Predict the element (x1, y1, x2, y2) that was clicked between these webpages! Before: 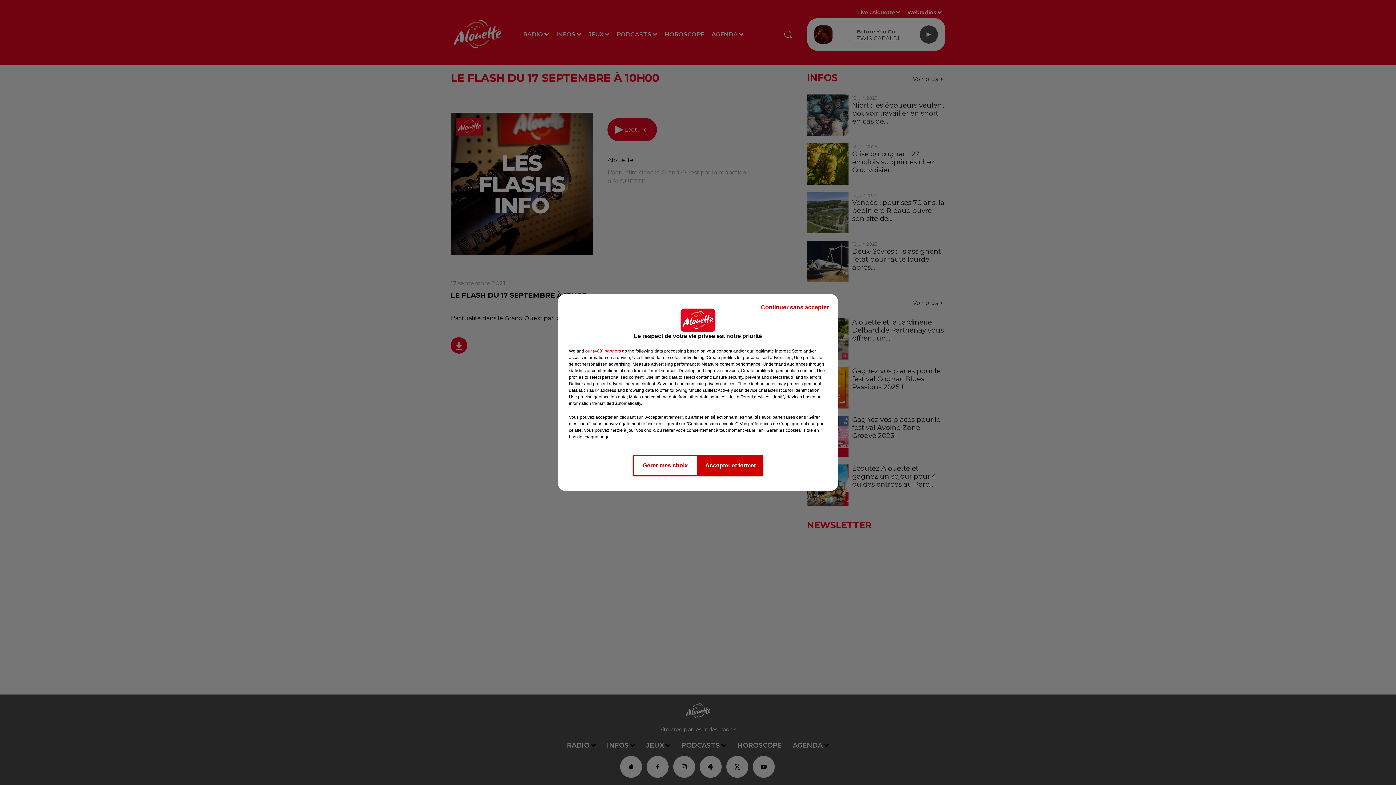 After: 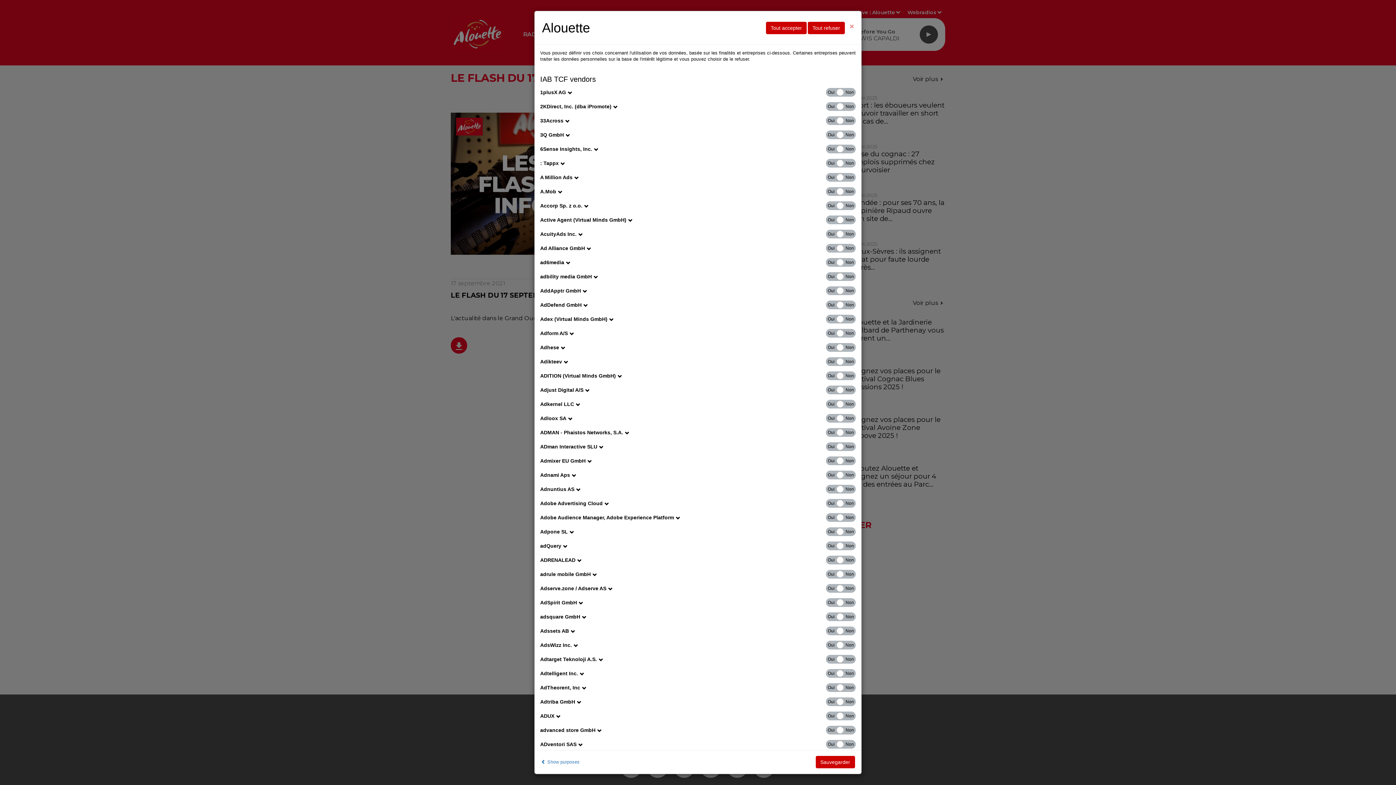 Action: label: show vendors bbox: (585, 348, 621, 354)